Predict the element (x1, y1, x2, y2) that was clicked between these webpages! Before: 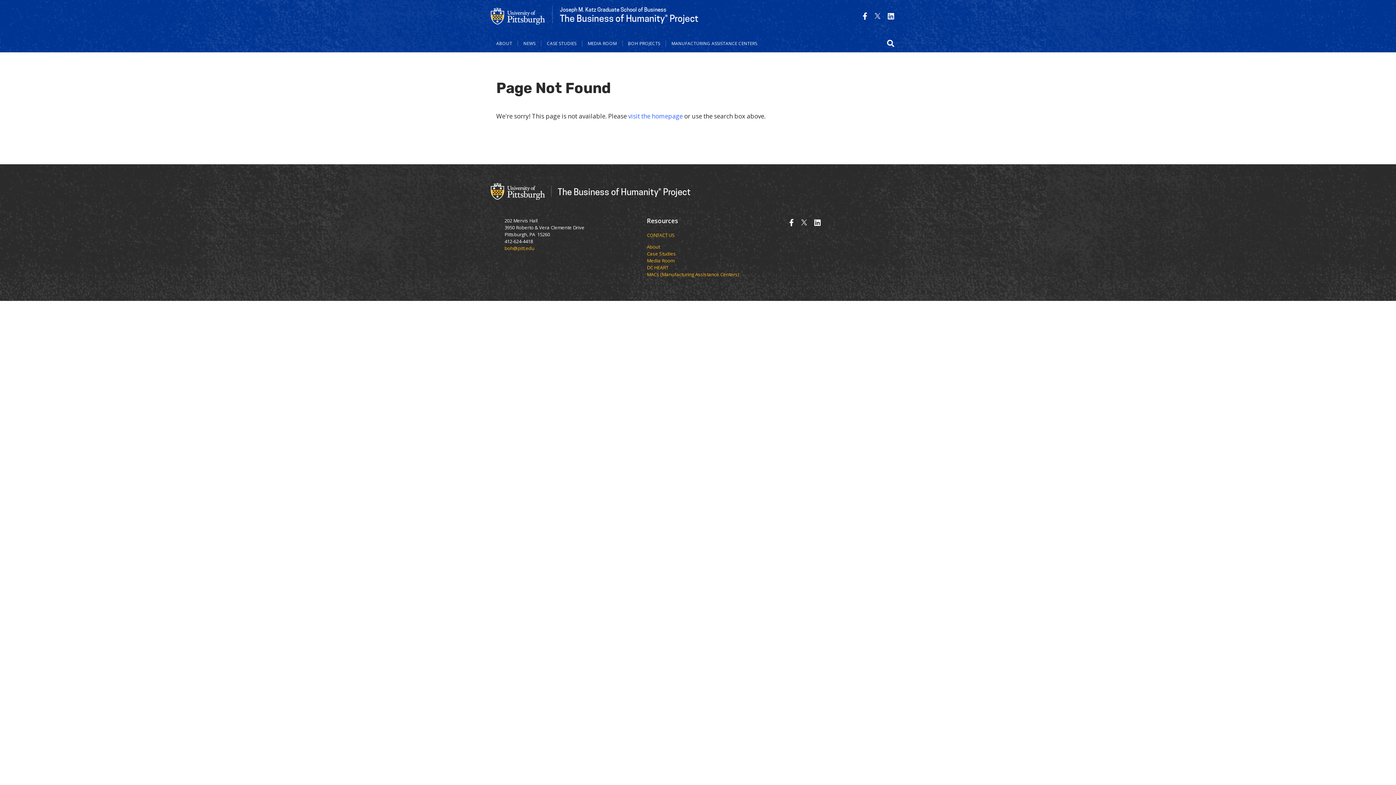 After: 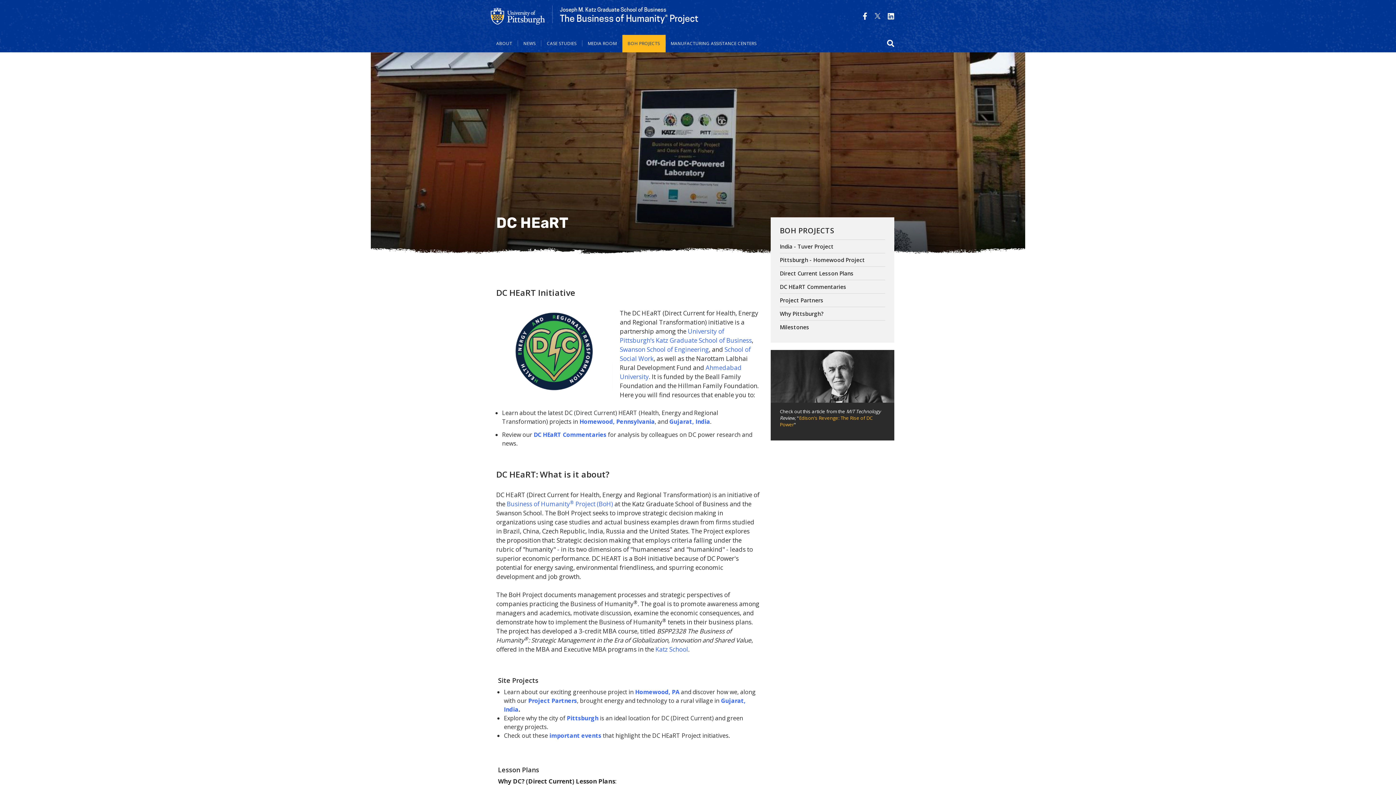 Action: label: DC HEART bbox: (647, 264, 668, 270)